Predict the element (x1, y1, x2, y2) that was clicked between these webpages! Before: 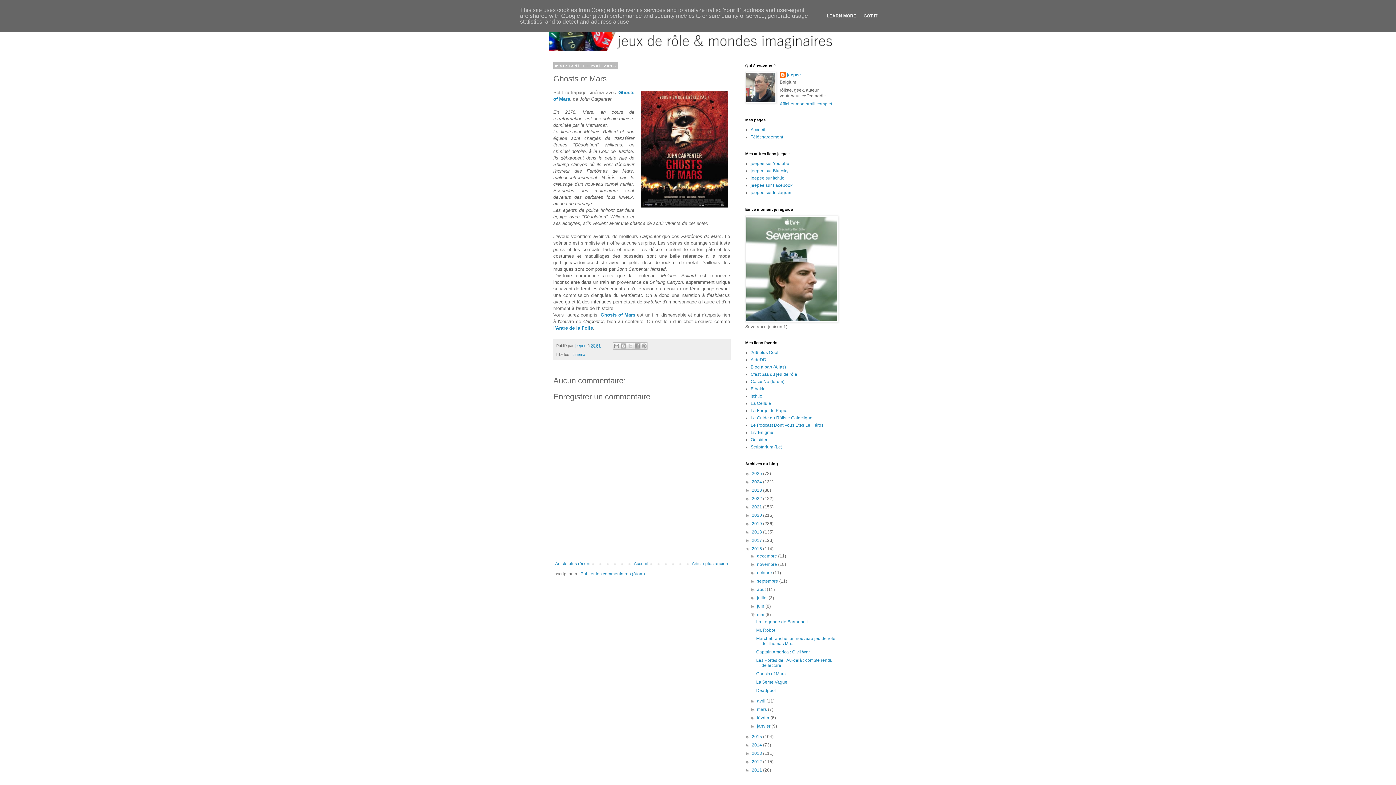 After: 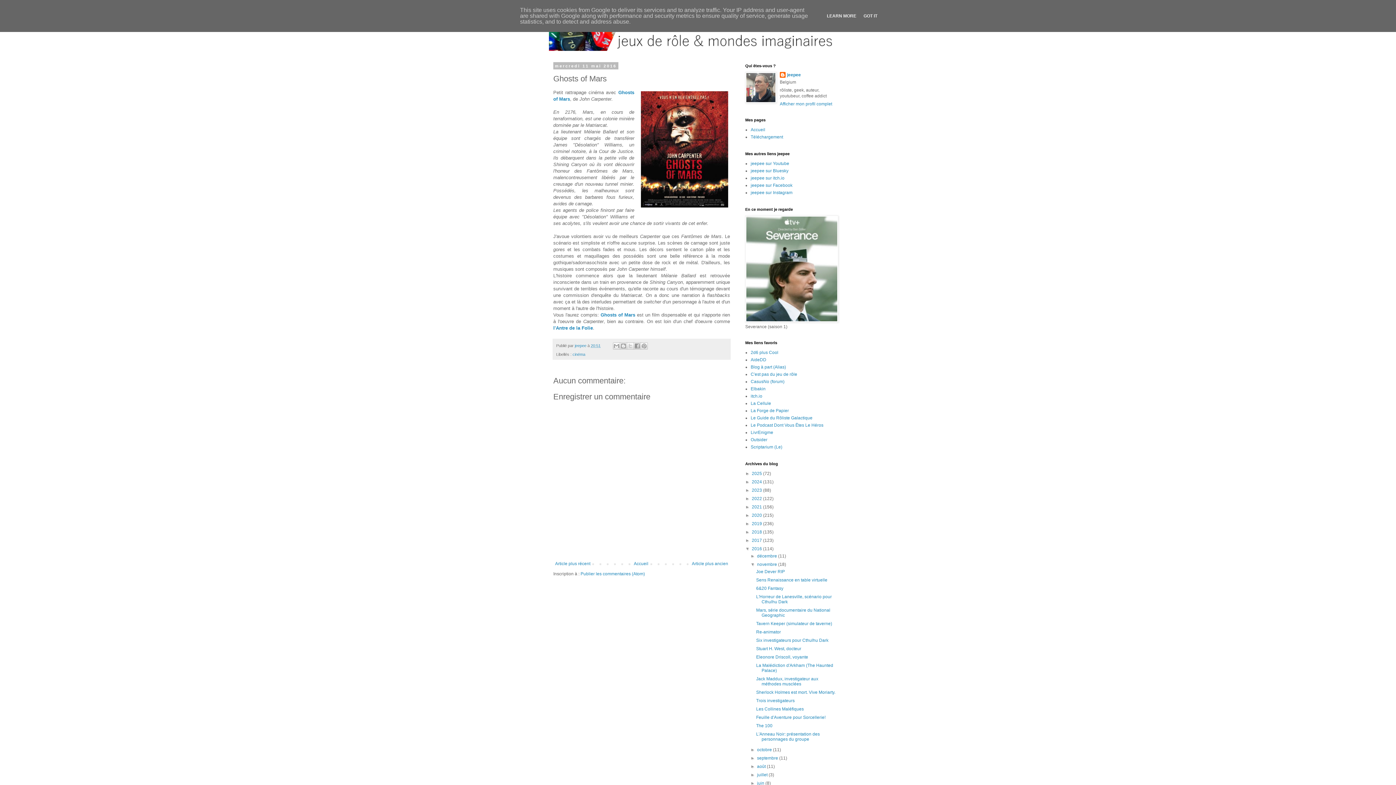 Action: label: ►   bbox: (750, 562, 757, 567)